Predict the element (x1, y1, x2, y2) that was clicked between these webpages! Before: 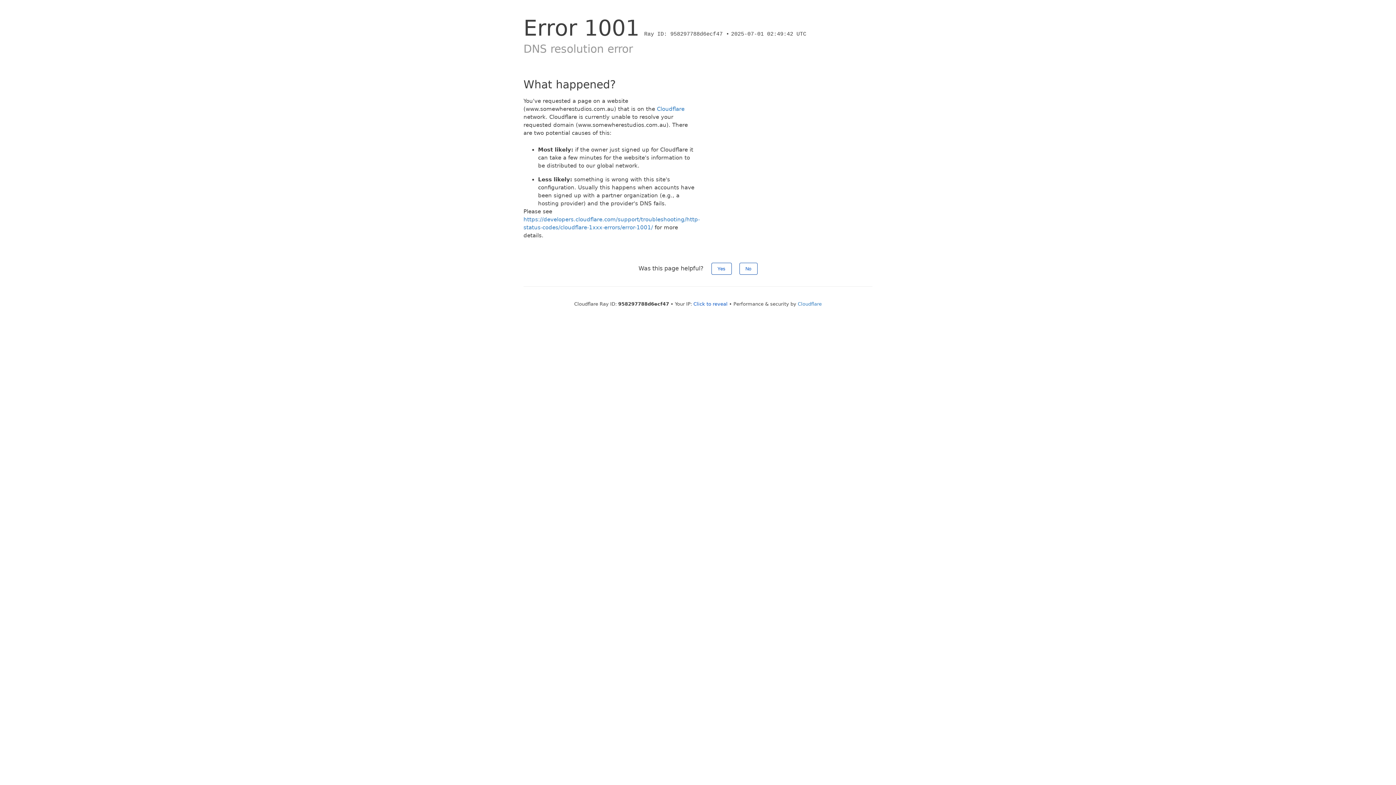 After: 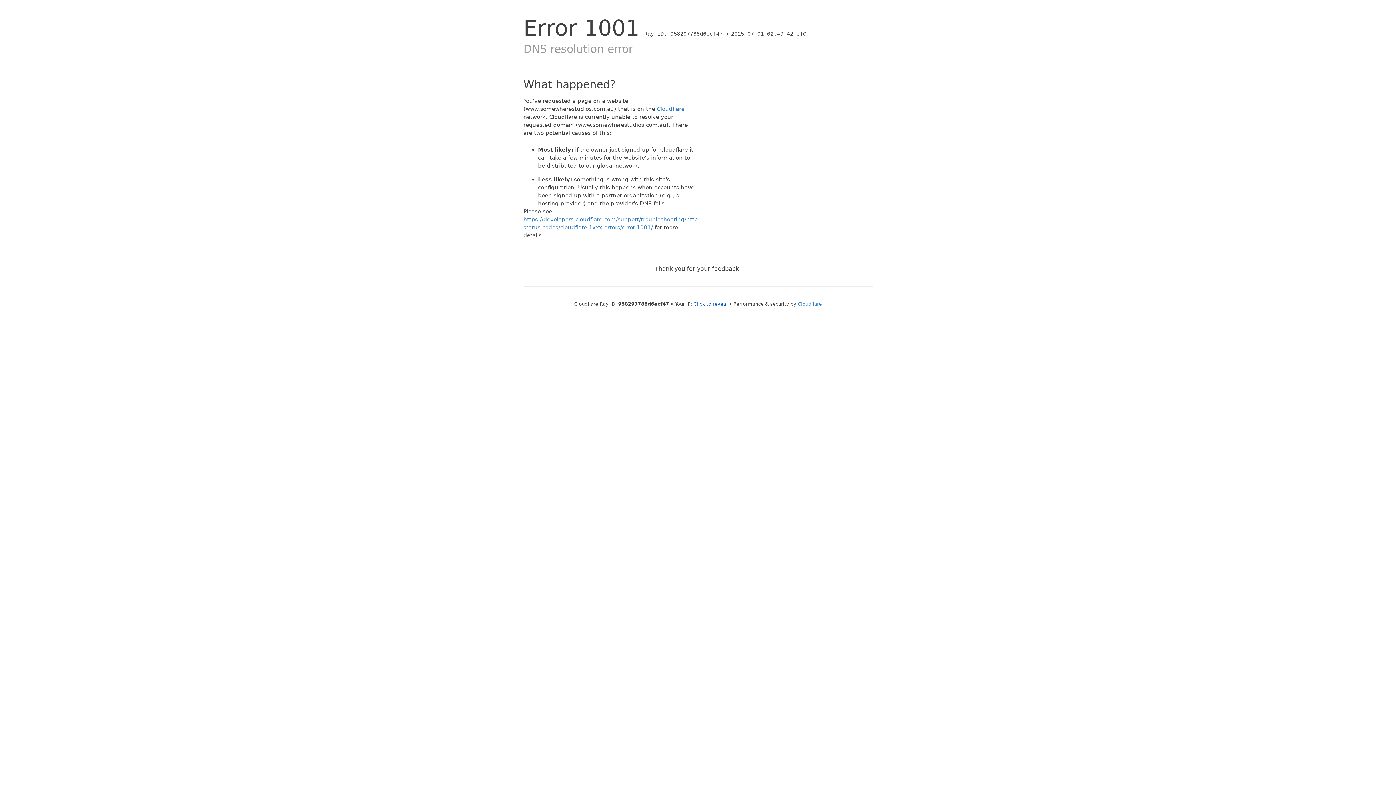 Action: label: No bbox: (739, 262, 757, 274)